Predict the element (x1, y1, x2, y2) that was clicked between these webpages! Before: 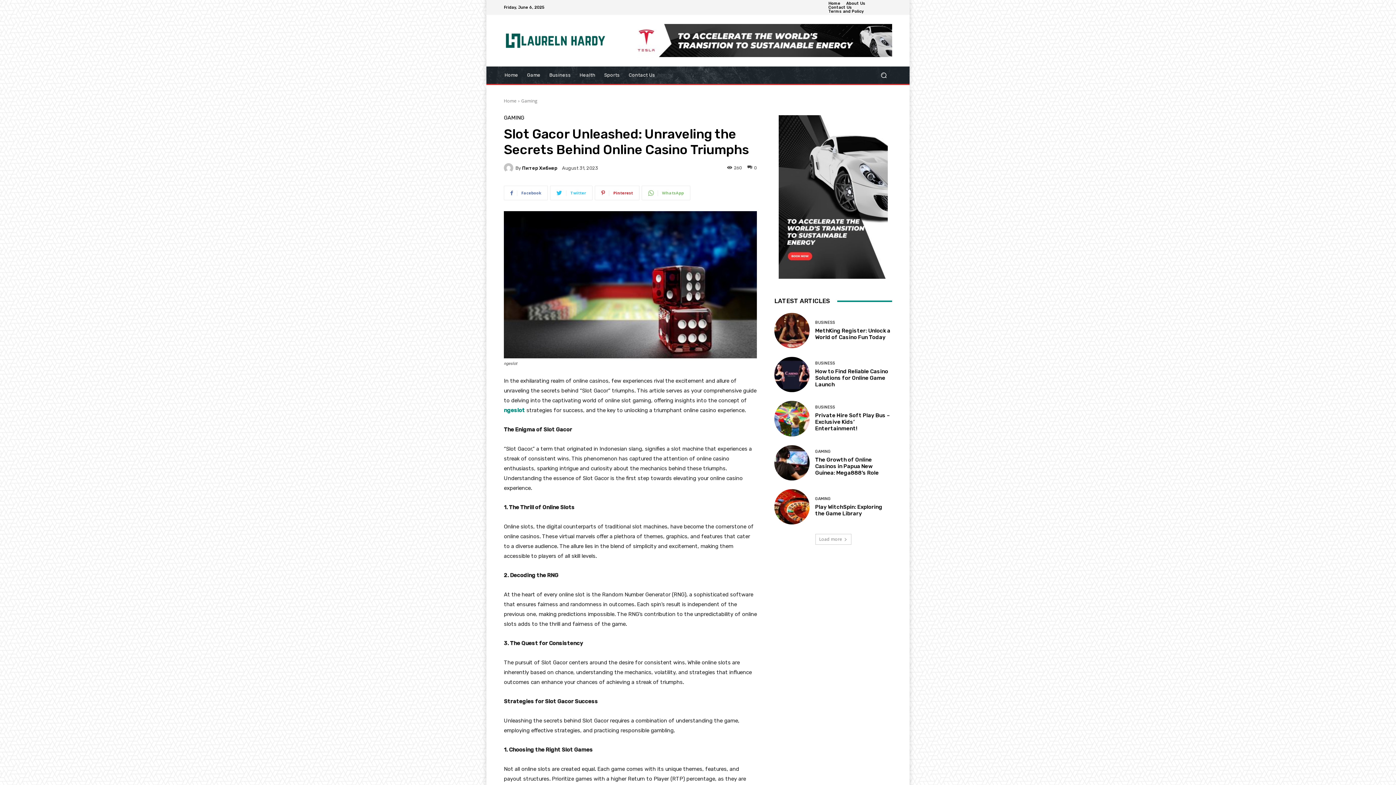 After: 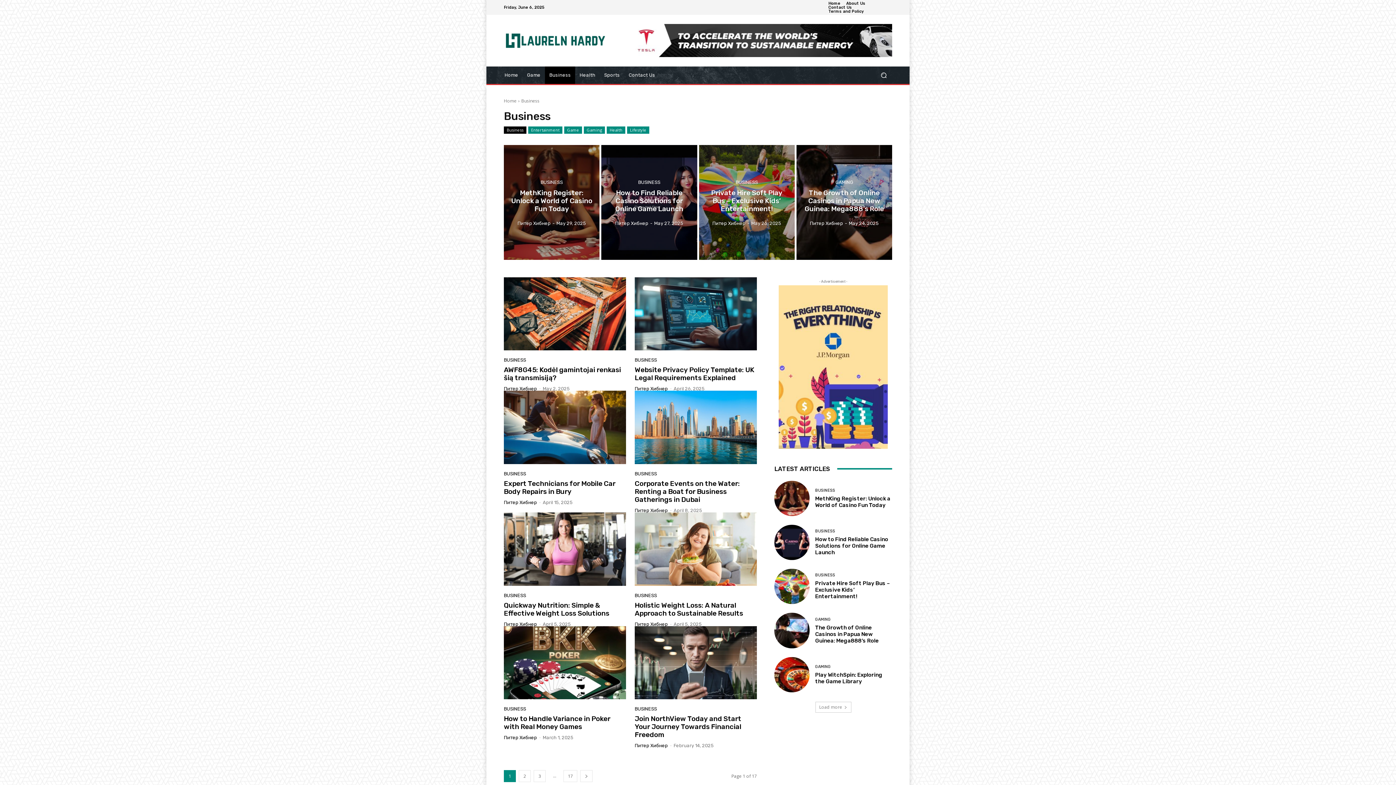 Action: bbox: (815, 361, 835, 365) label: BUSINESS